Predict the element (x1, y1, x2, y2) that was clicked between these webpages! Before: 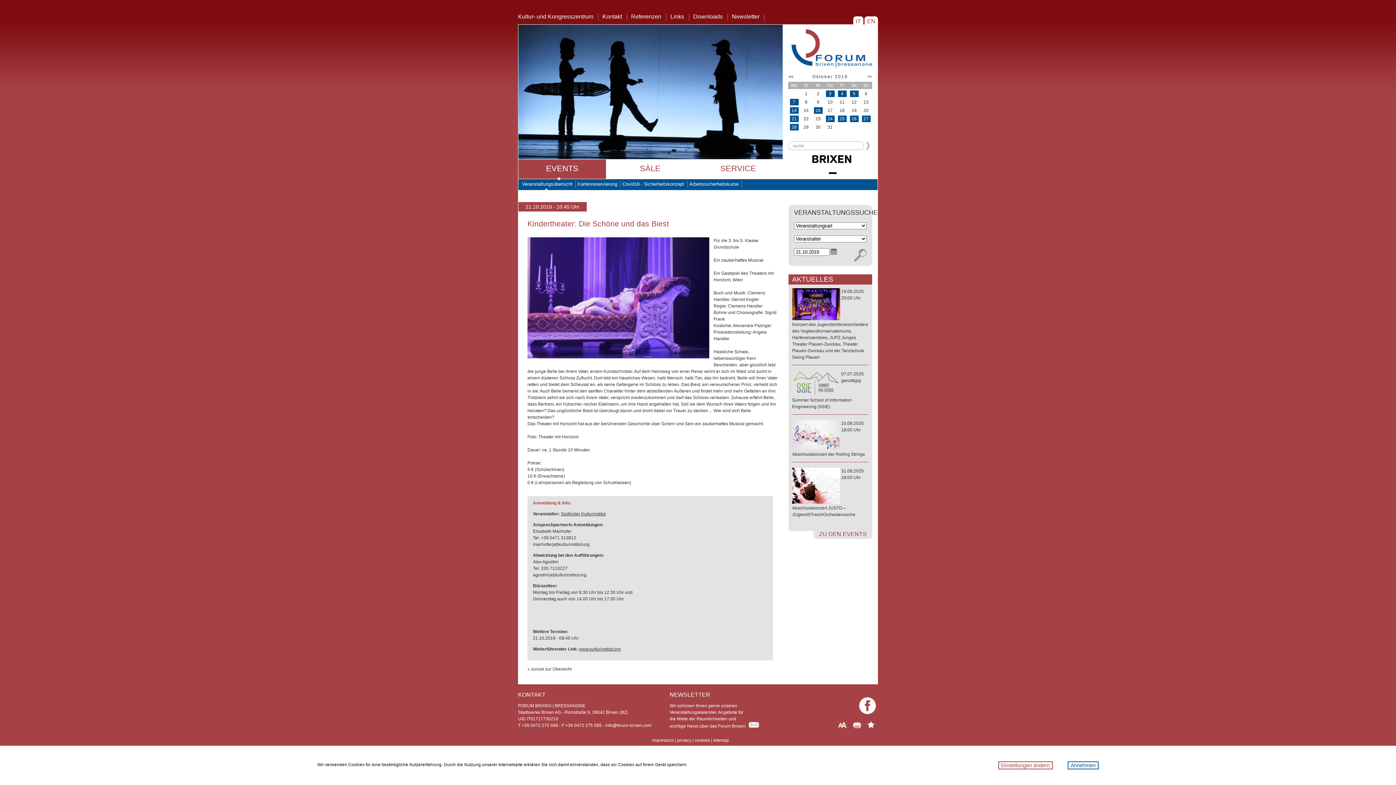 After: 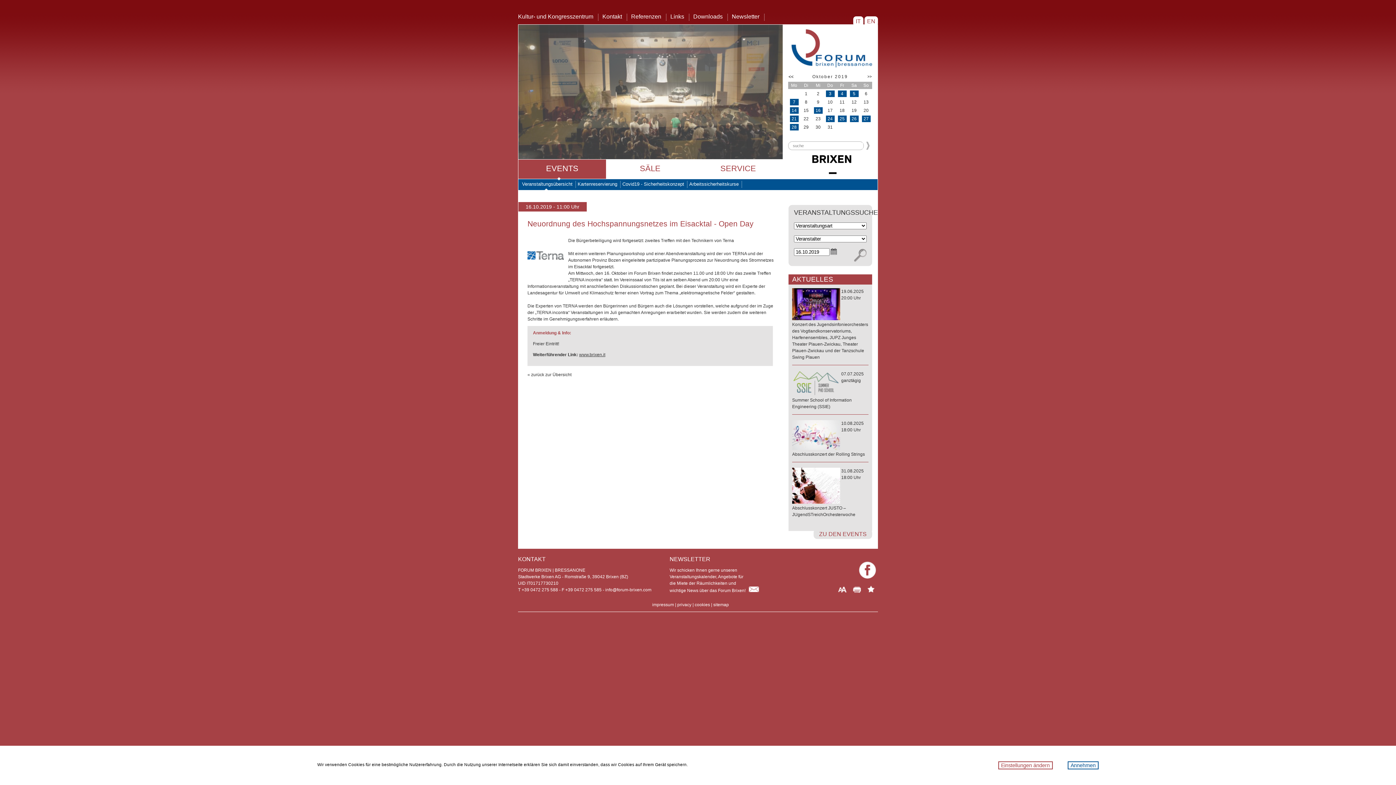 Action: label: 16 bbox: (815, 108, 820, 113)